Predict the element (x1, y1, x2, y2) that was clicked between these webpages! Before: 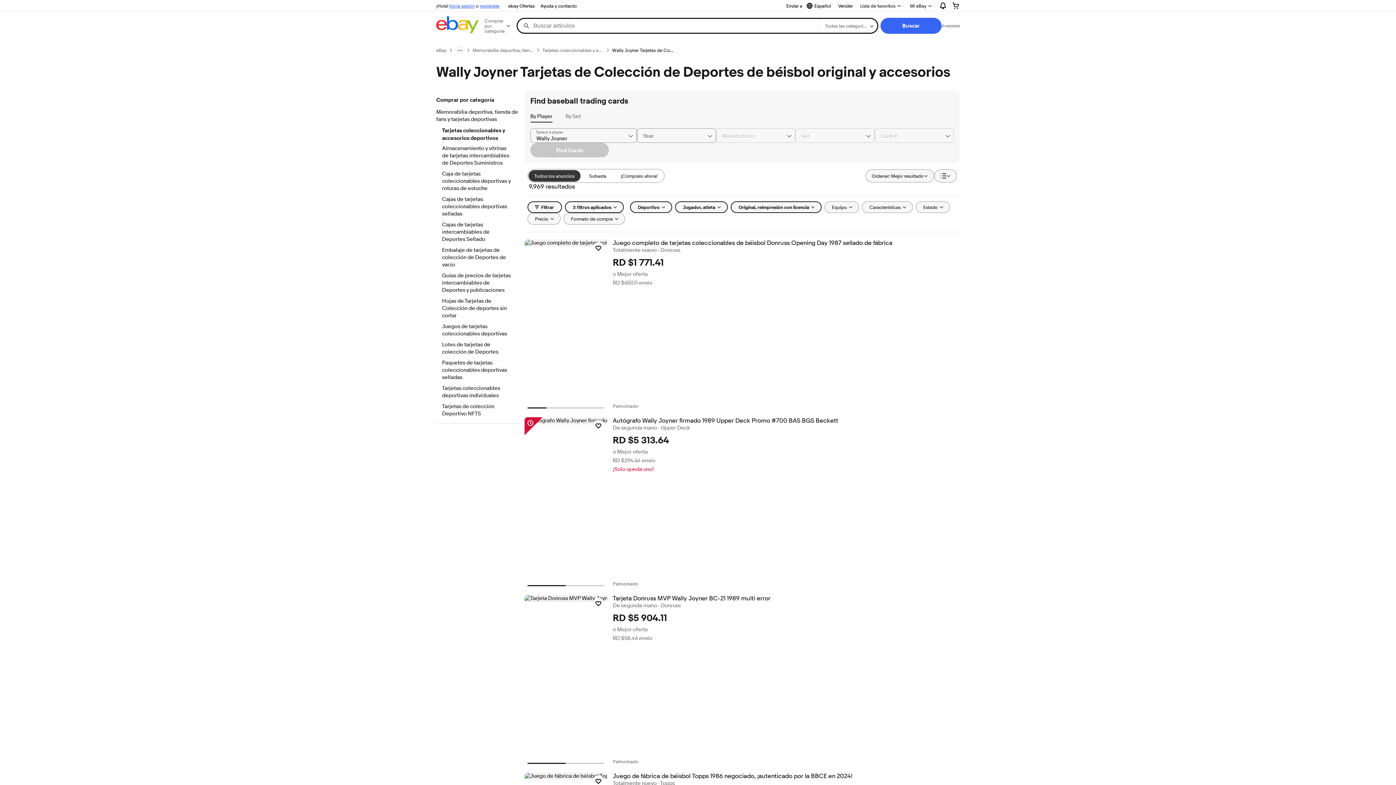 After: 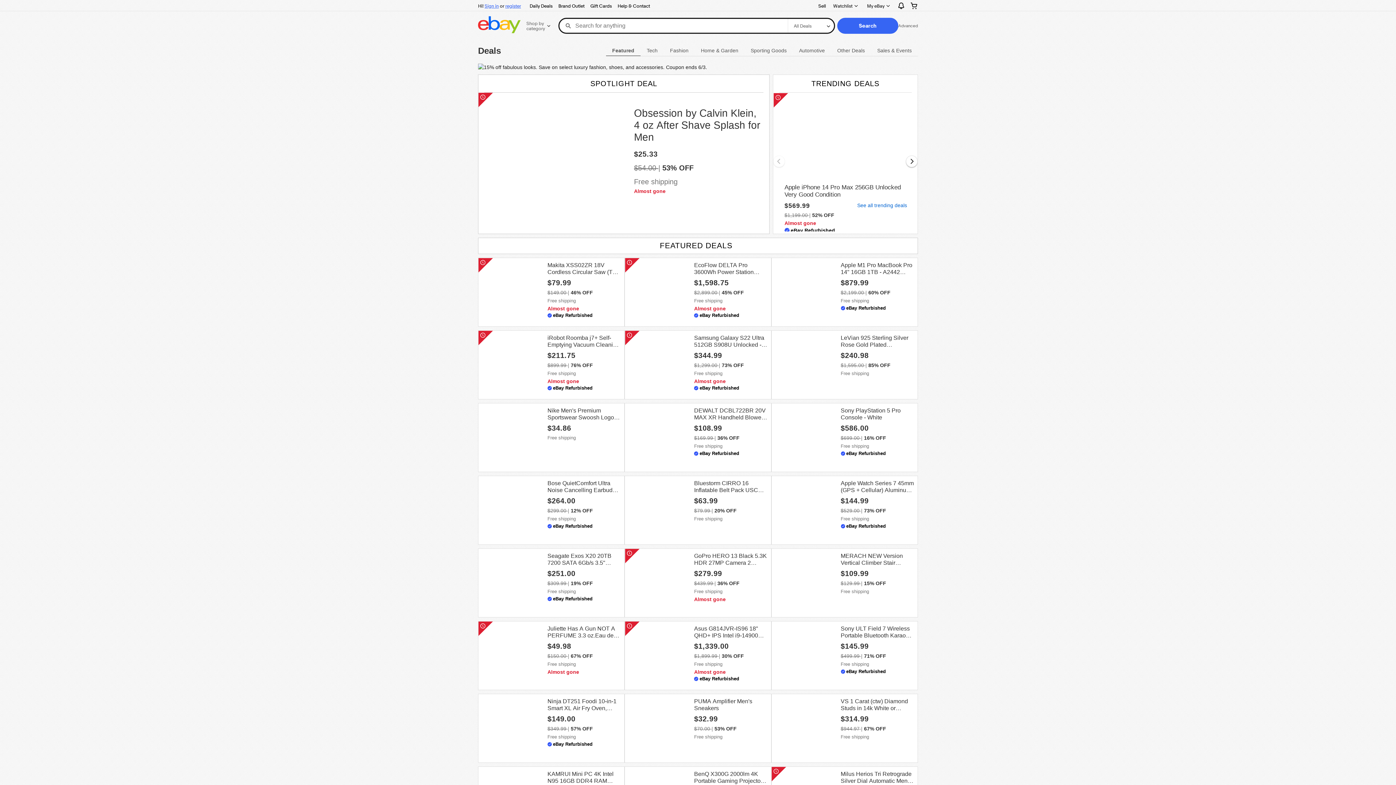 Action: label: ebay Ofertas bbox: (505, 1, 537, 10)